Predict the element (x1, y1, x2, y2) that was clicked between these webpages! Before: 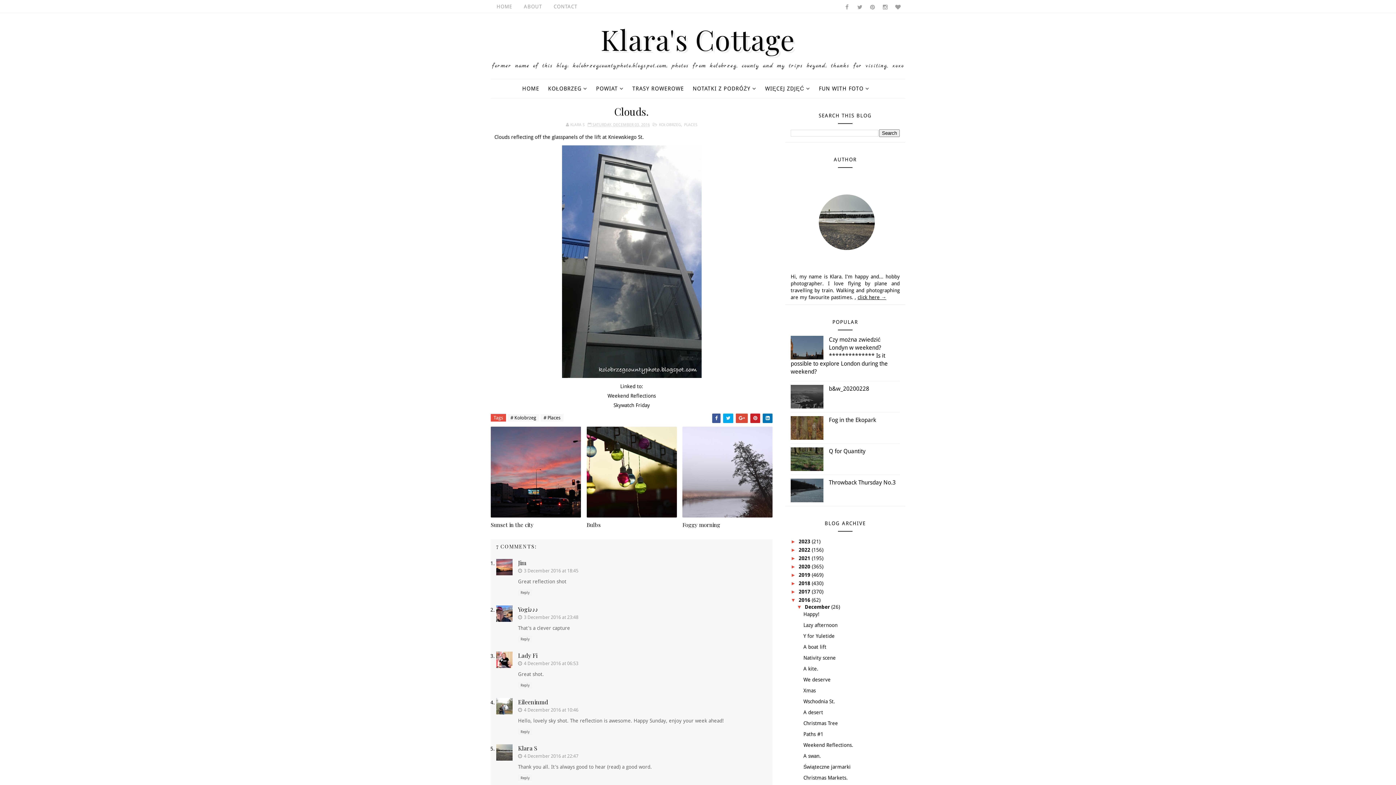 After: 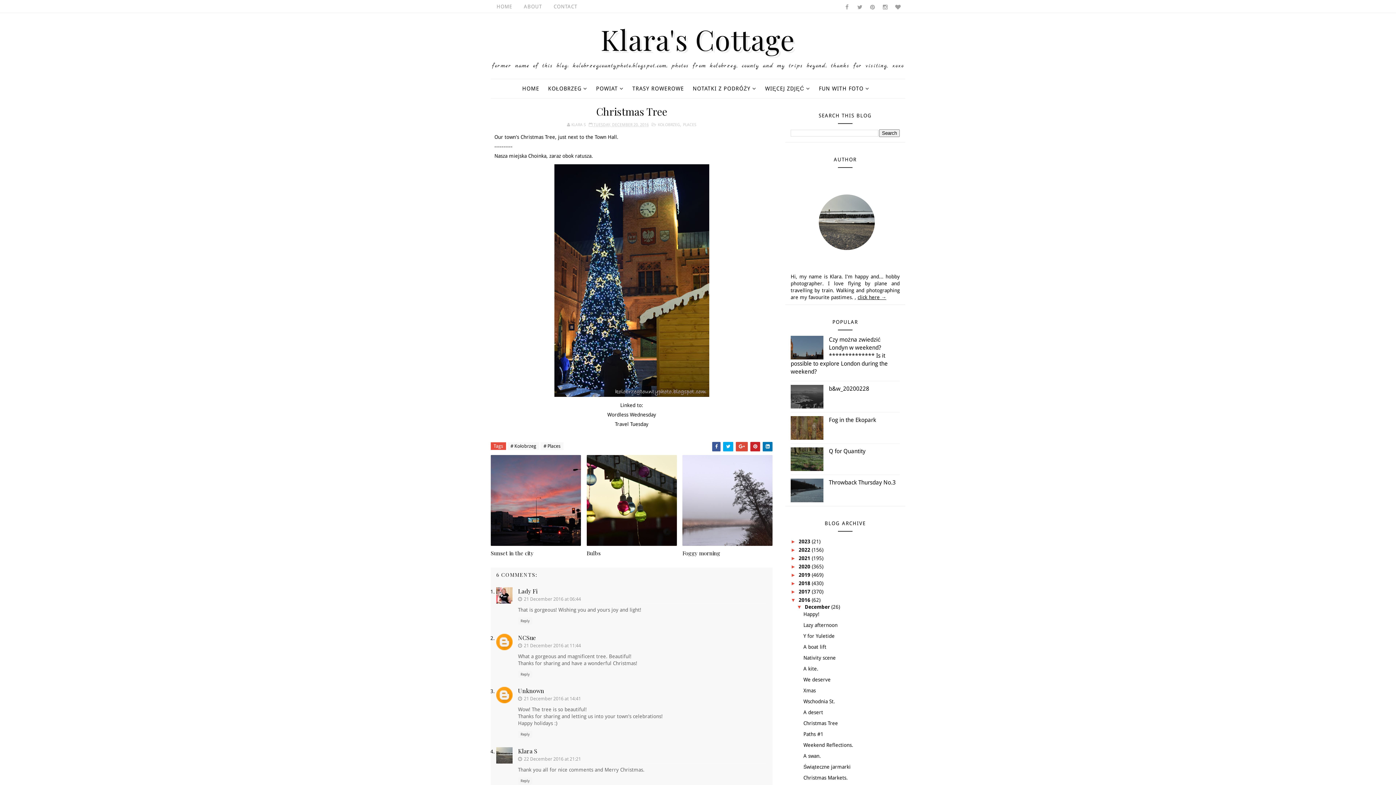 Action: bbox: (803, 720, 838, 726) label: Christmas Tree